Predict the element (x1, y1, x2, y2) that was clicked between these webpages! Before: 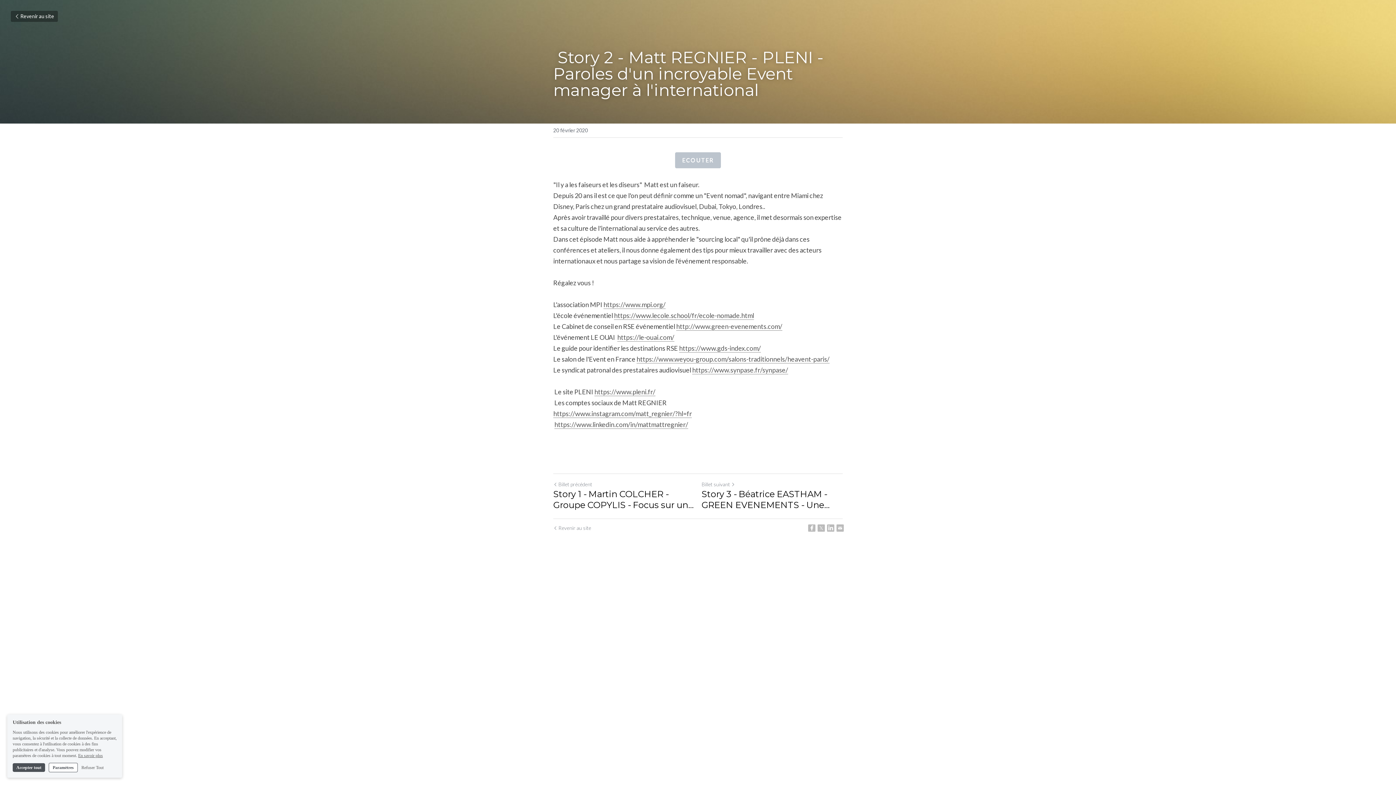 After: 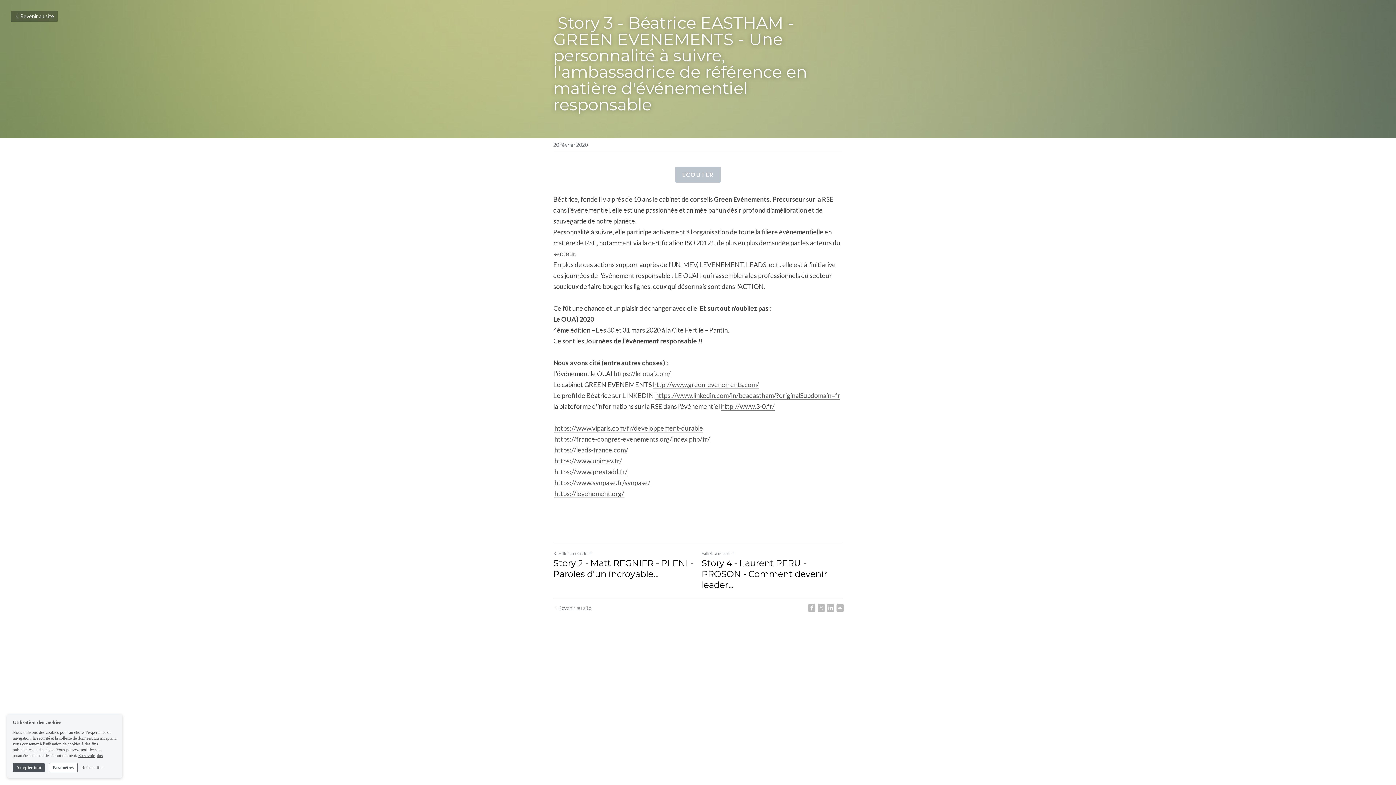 Action: label: Story 3 - Béatrice EASTHAM - GREEN EVENEMENTS - Une personnalité à suivre, l'ambassadrice de référence en matière d'événementiel responsable bbox: (701, 489, 842, 510)